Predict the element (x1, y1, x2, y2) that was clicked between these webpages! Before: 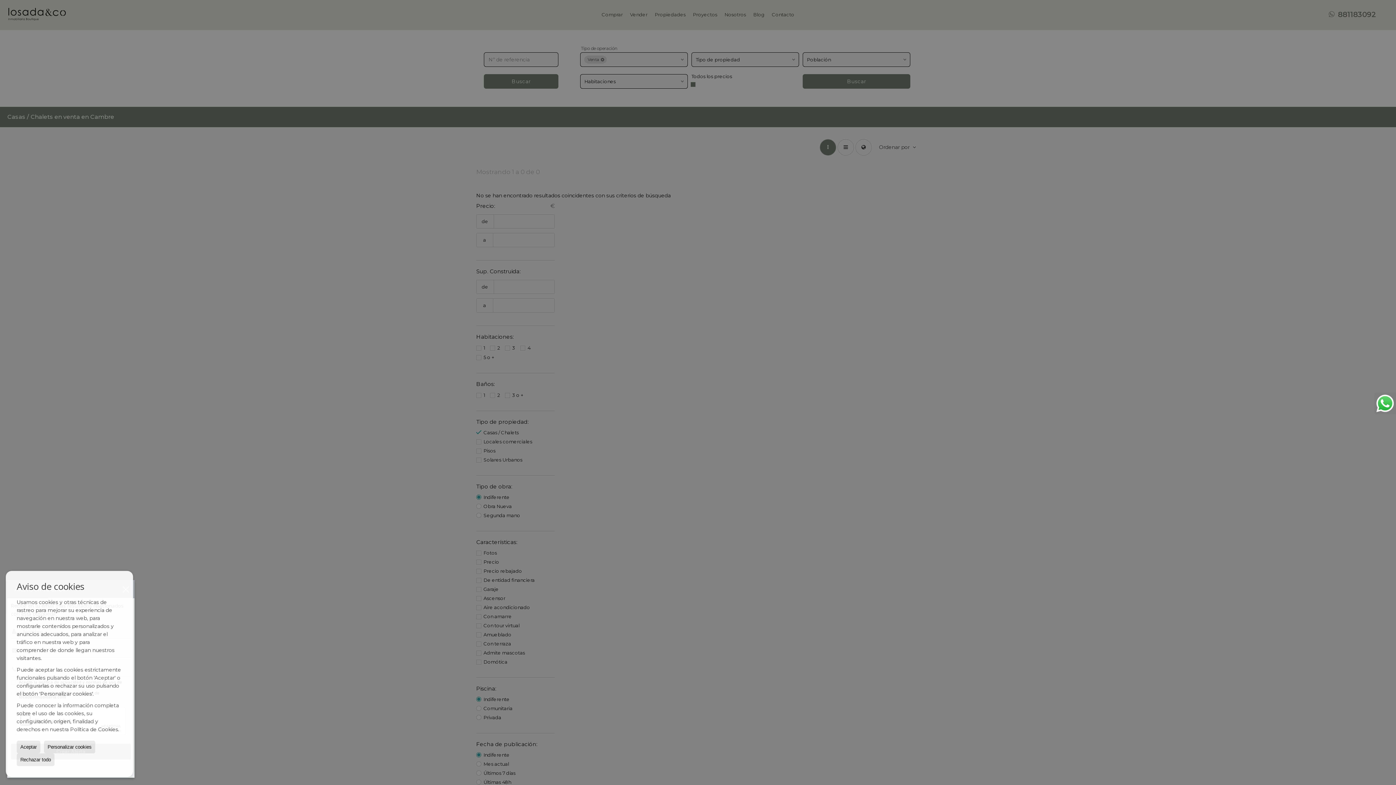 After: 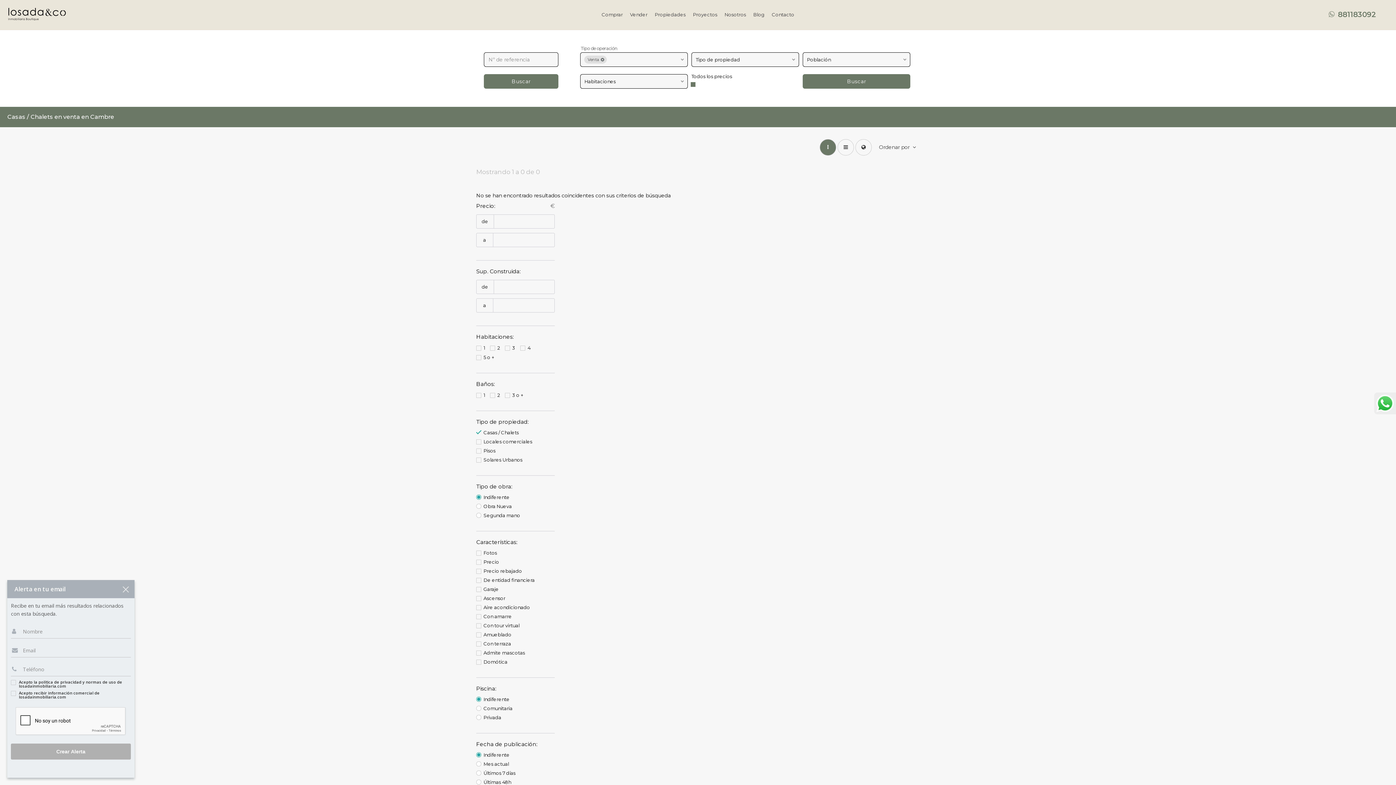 Action: bbox: (16, 753, 54, 766) label: Rechazar todo